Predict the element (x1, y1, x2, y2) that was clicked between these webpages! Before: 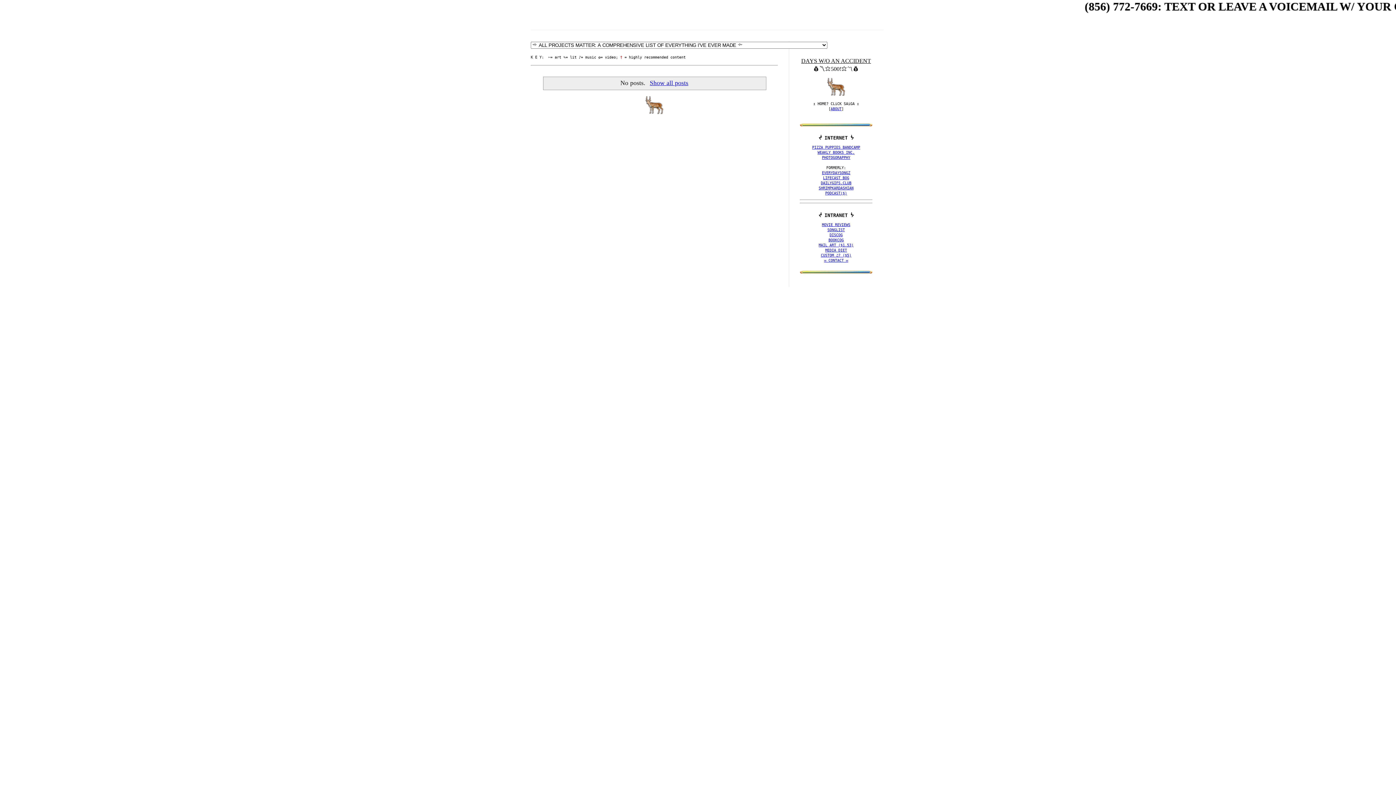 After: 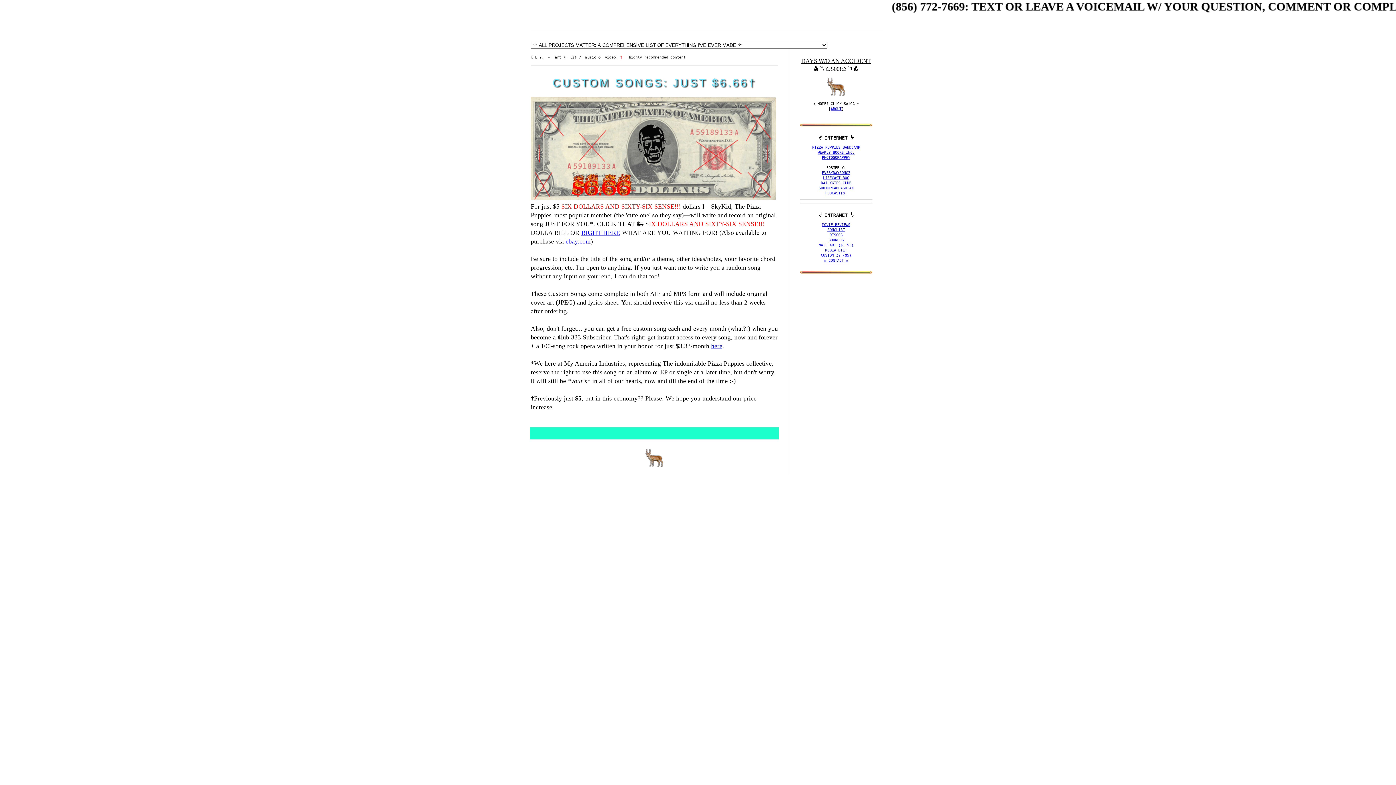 Action: bbox: (821, 253, 851, 257) label: CUSTOM ♫? ($5)